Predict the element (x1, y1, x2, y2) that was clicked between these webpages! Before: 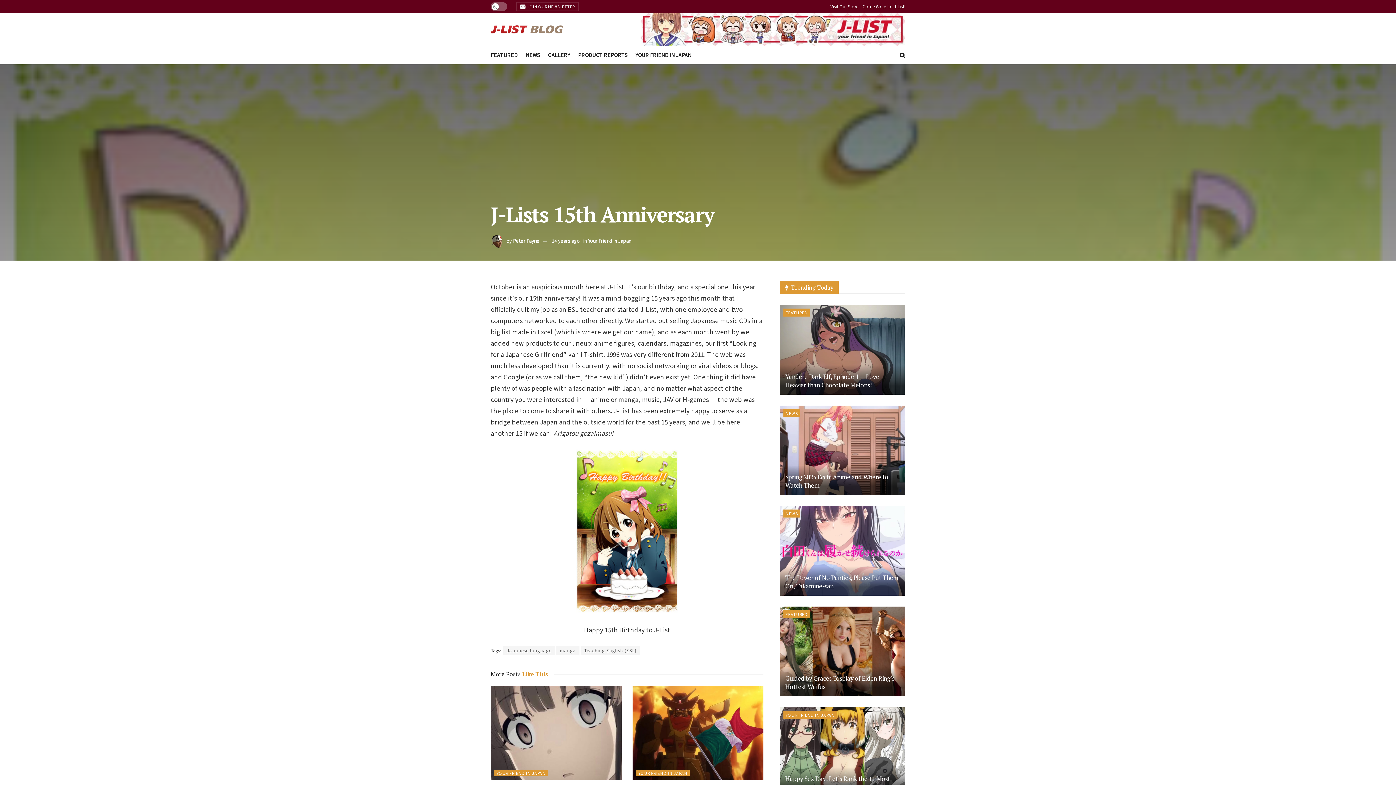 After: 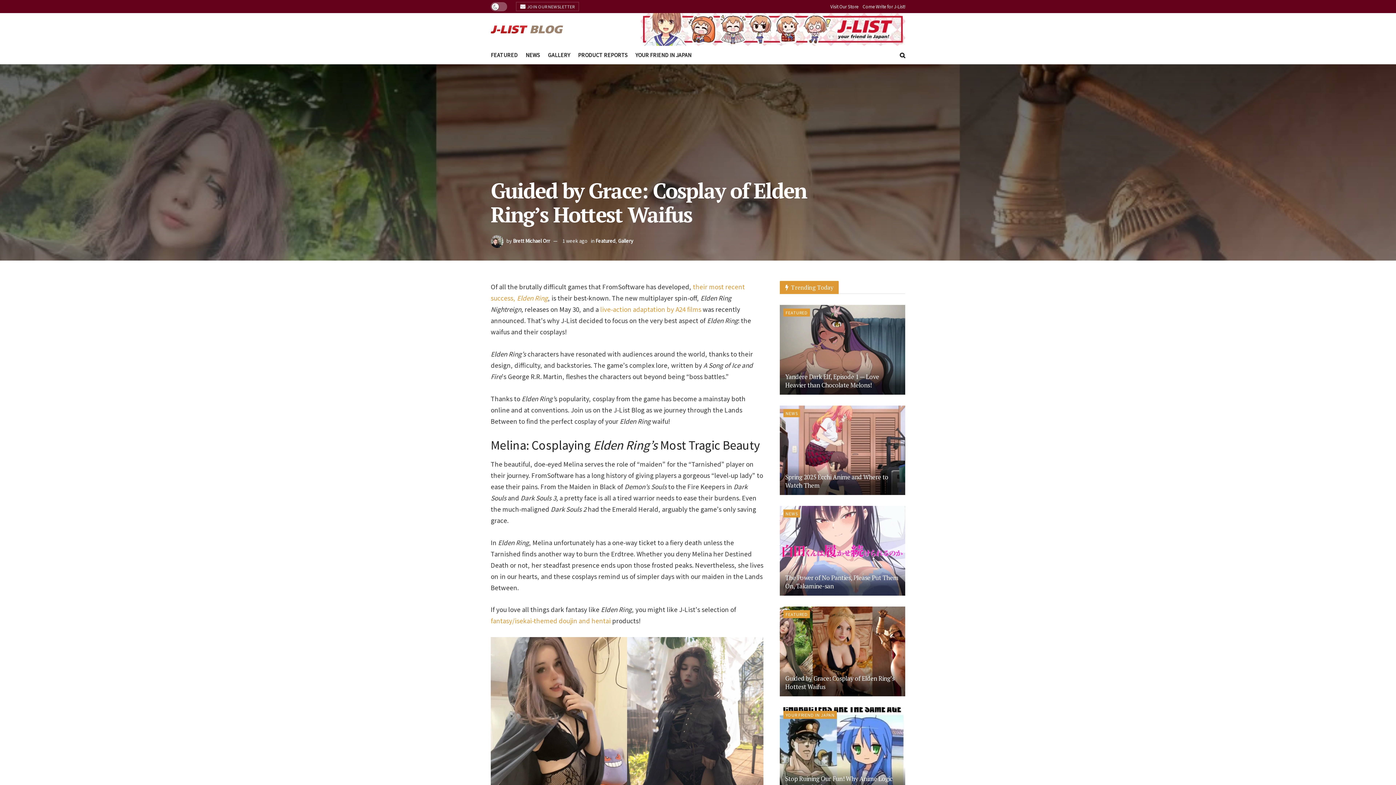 Action: label: Guided by Grace: Cosplay of Elden Ring’s Hottest Waifus bbox: (785, 674, 894, 691)